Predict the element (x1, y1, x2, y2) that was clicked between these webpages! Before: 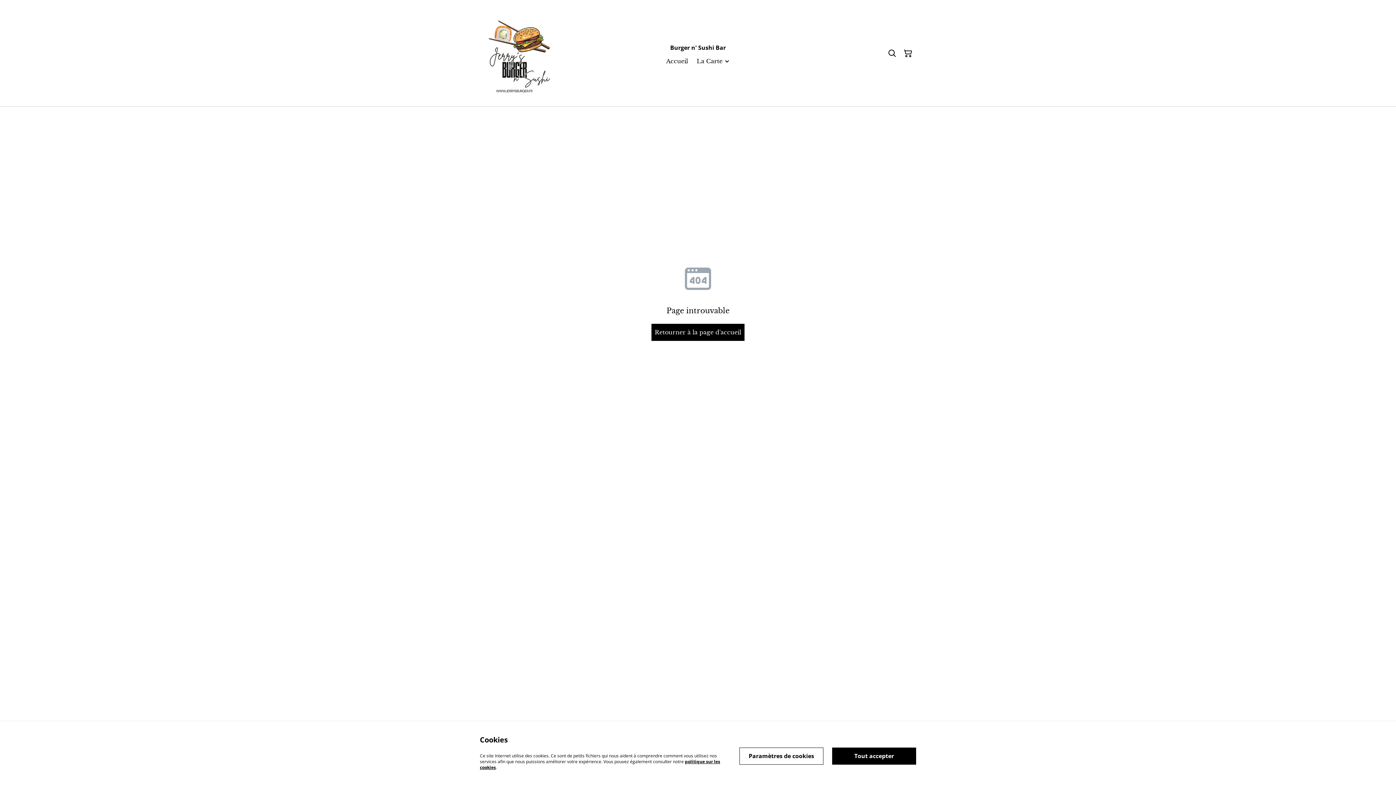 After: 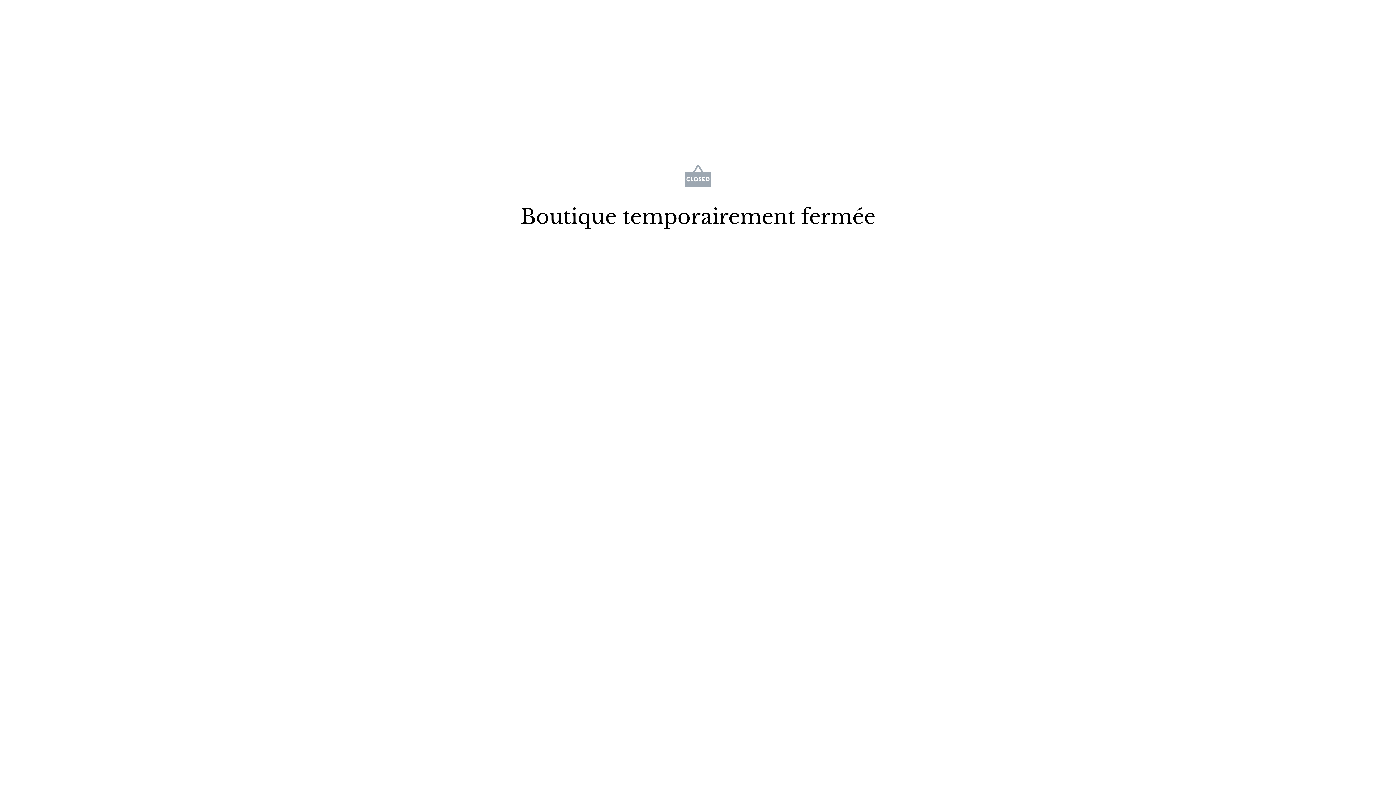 Action: label: La Carte bbox: (696, 55, 722, 66)